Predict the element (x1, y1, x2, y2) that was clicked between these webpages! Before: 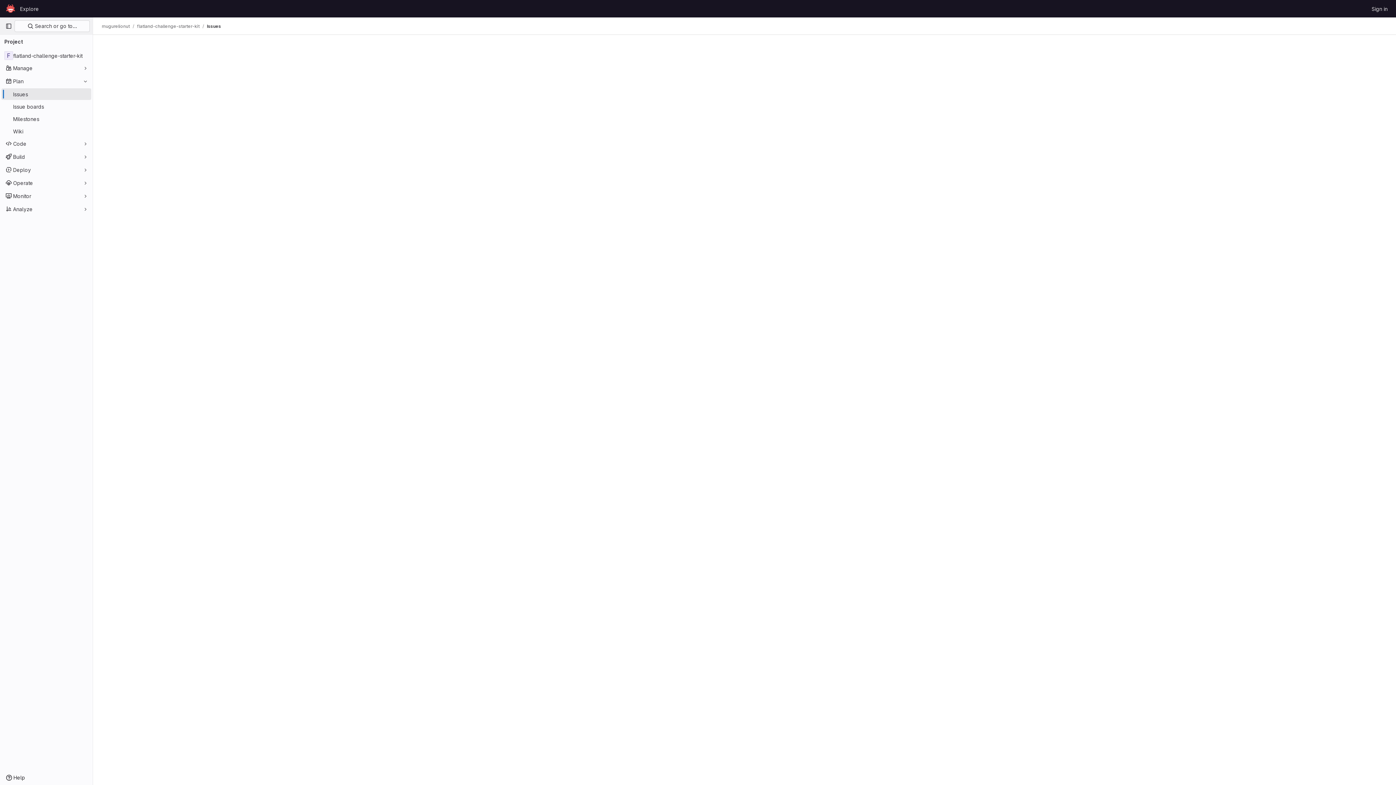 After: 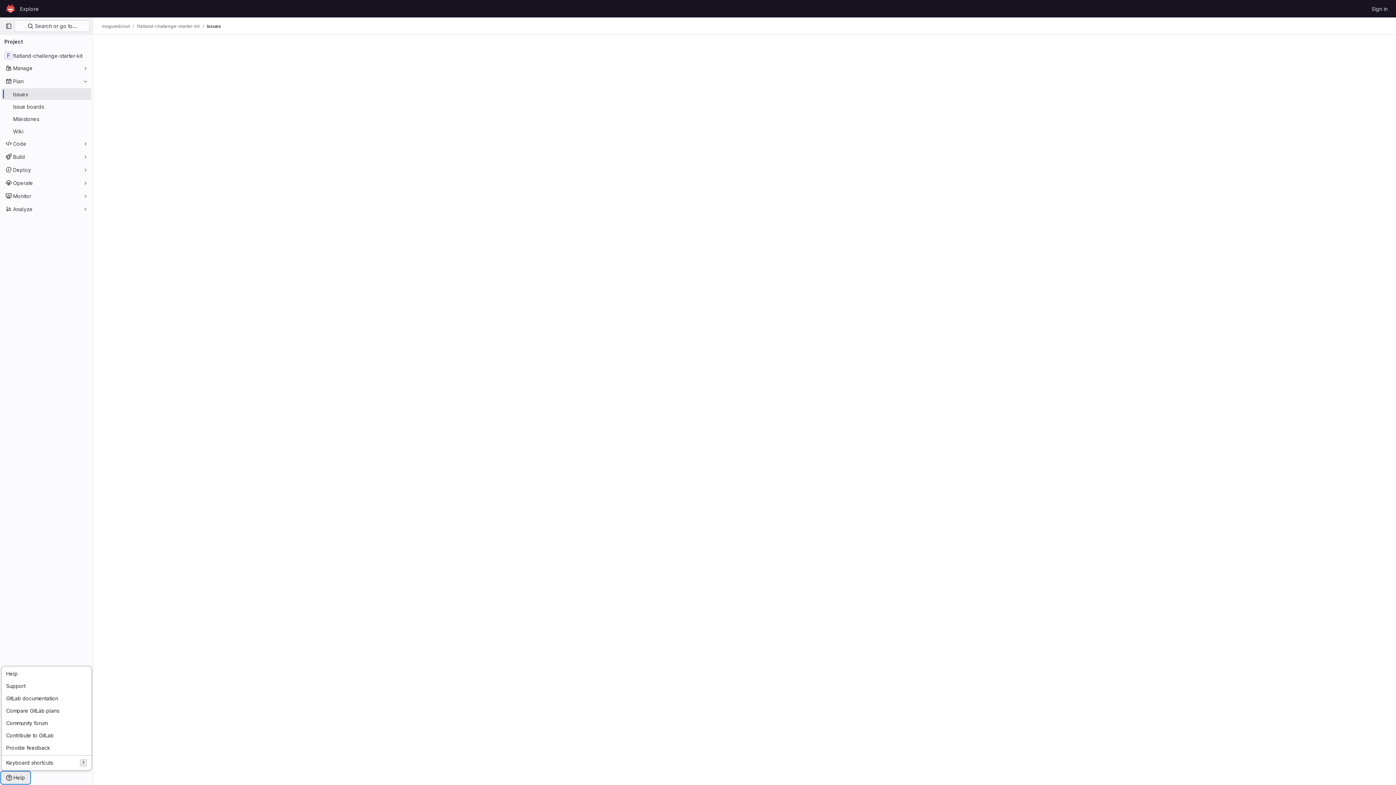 Action: bbox: (1, 772, 29, 784) label: Help